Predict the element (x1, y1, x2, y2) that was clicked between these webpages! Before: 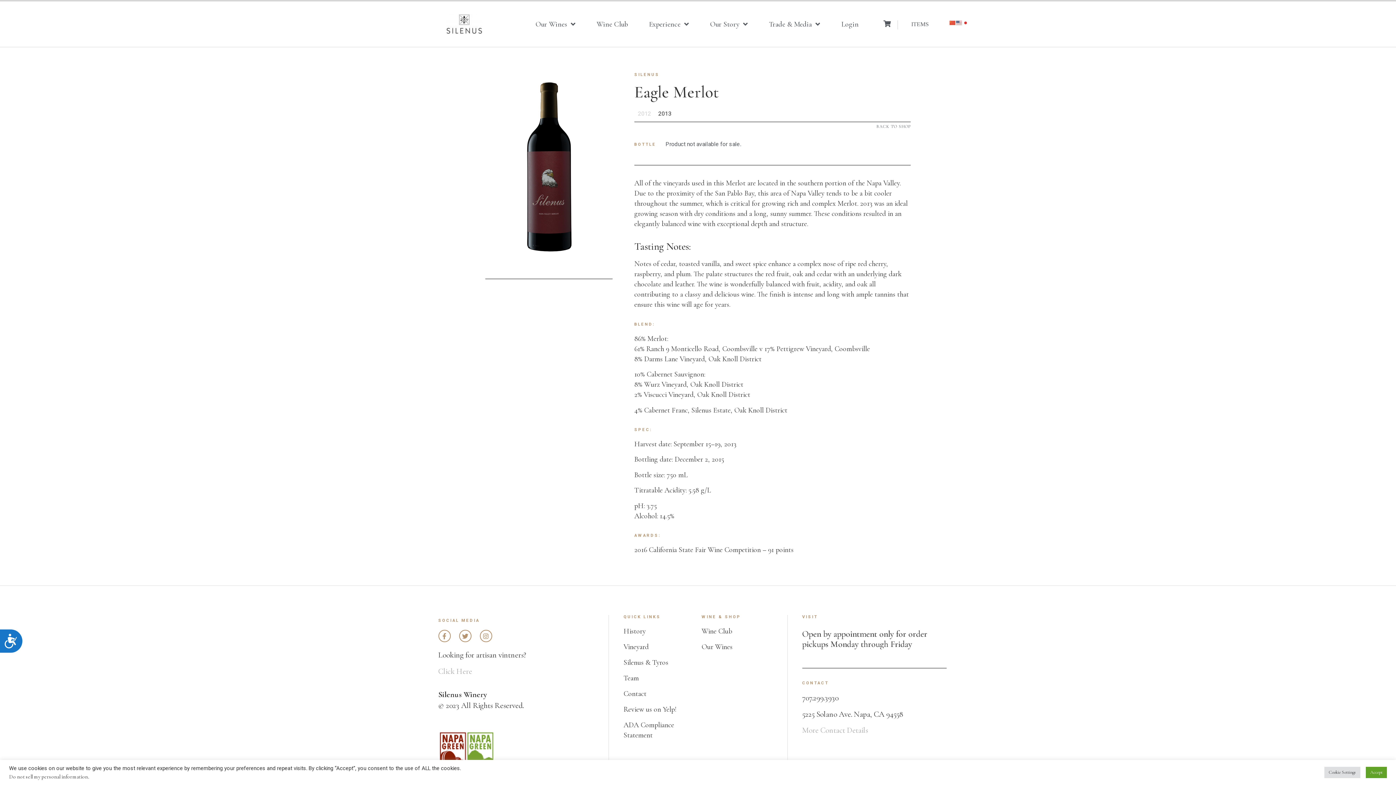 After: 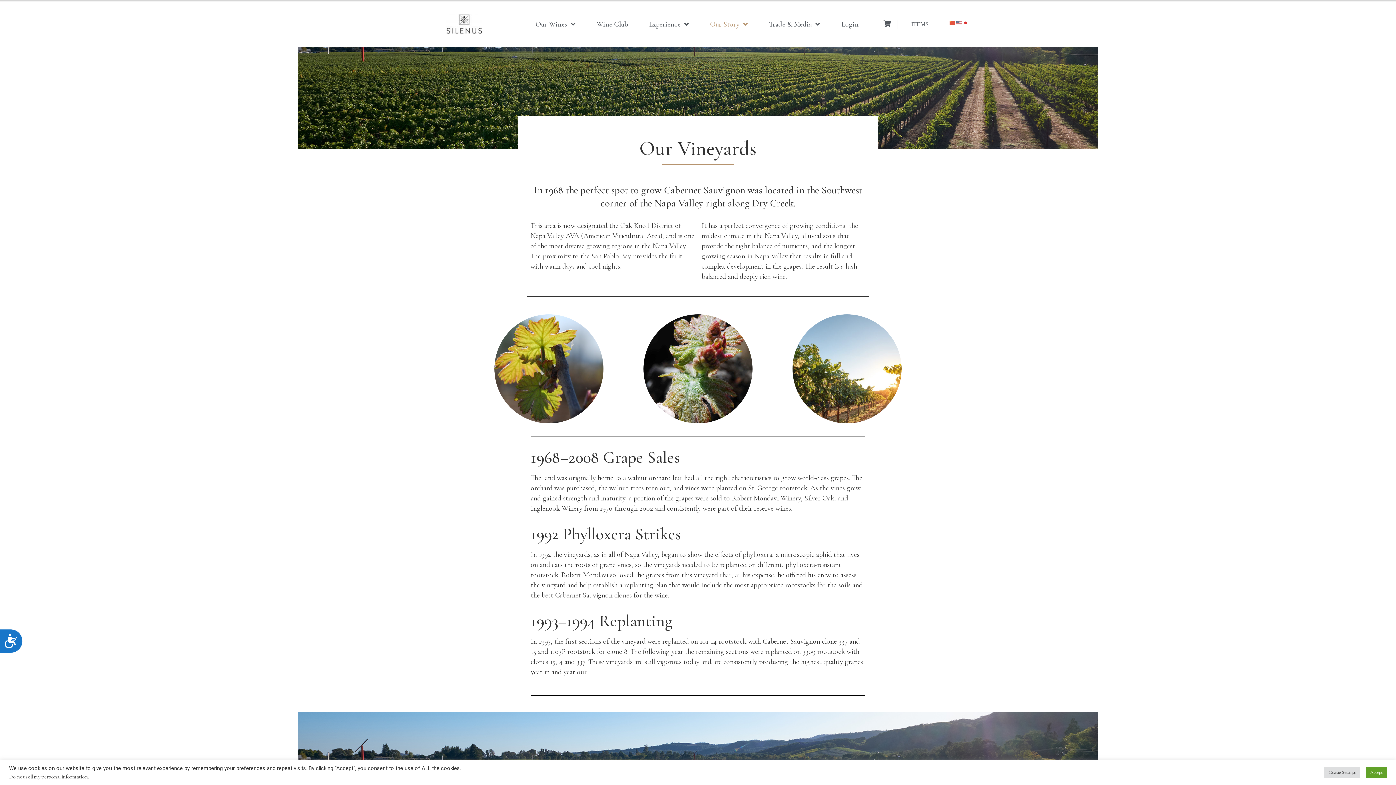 Action: label: Vineyard bbox: (623, 643, 648, 651)